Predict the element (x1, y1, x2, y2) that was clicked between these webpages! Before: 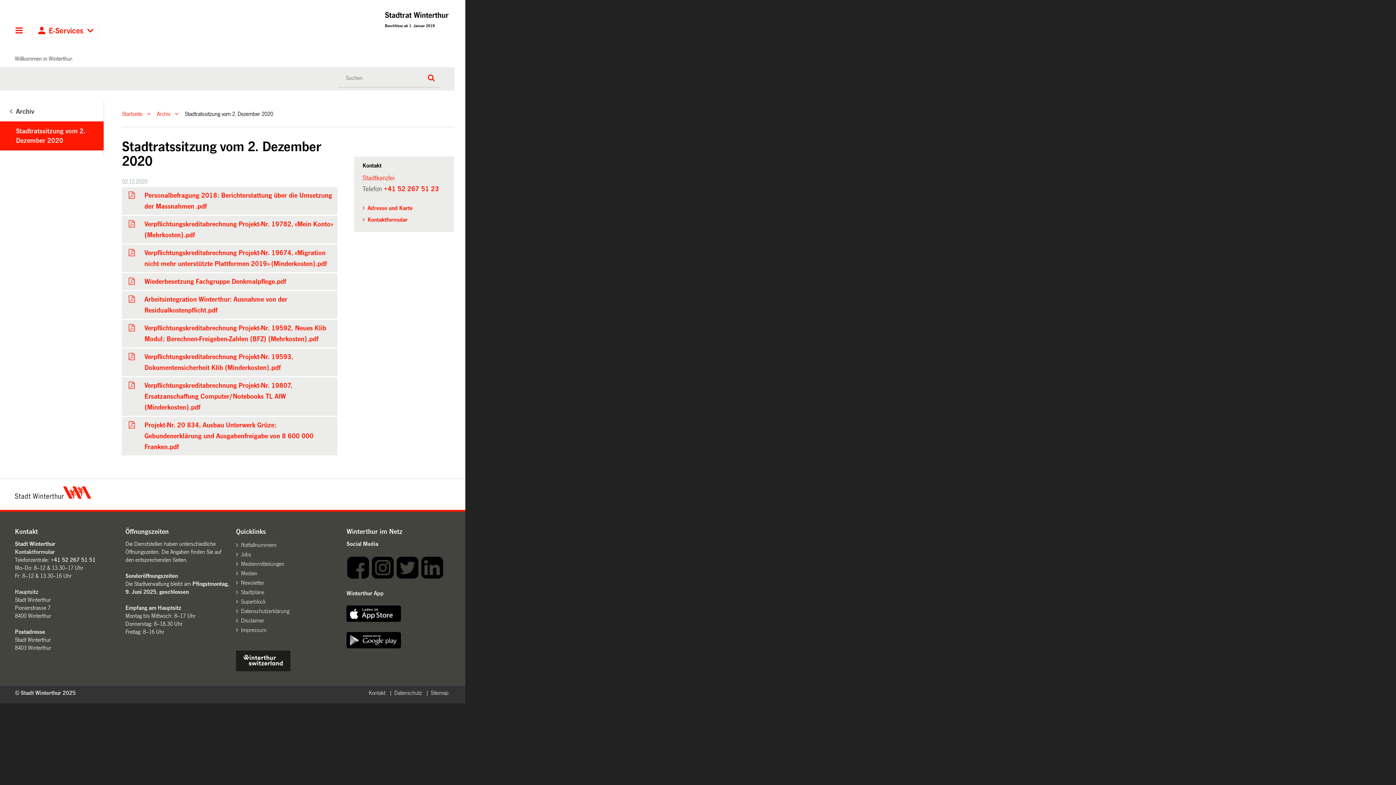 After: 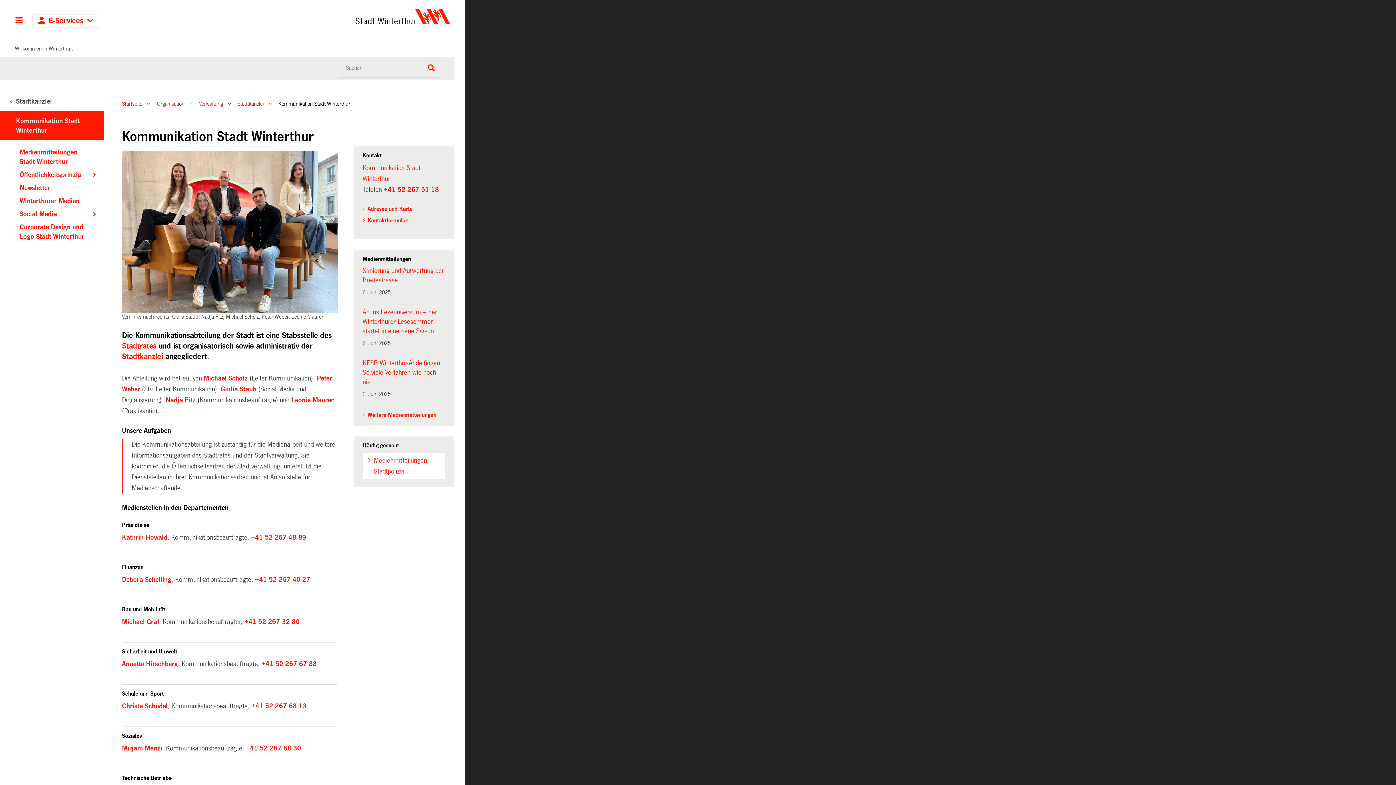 Action: label: Medien bbox: (236, 568, 339, 578)